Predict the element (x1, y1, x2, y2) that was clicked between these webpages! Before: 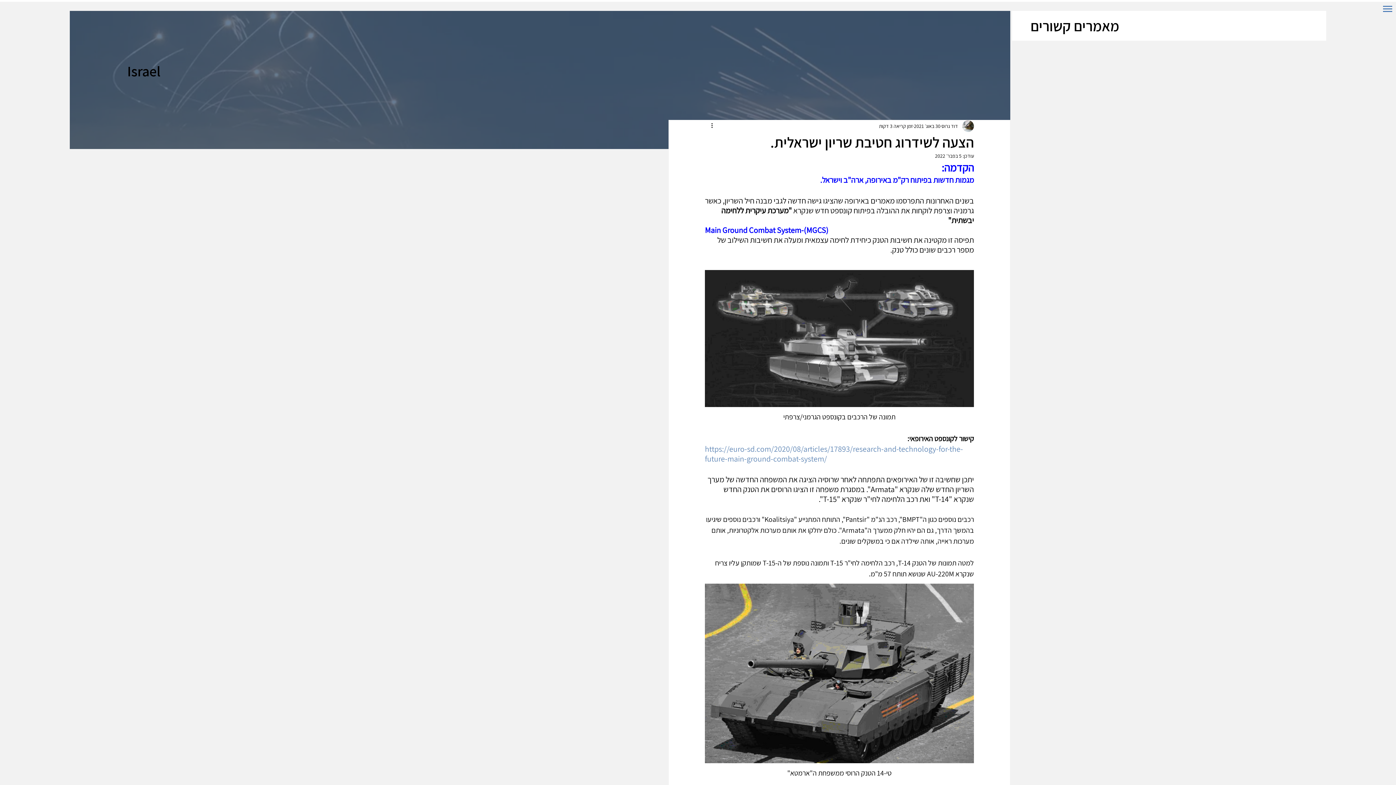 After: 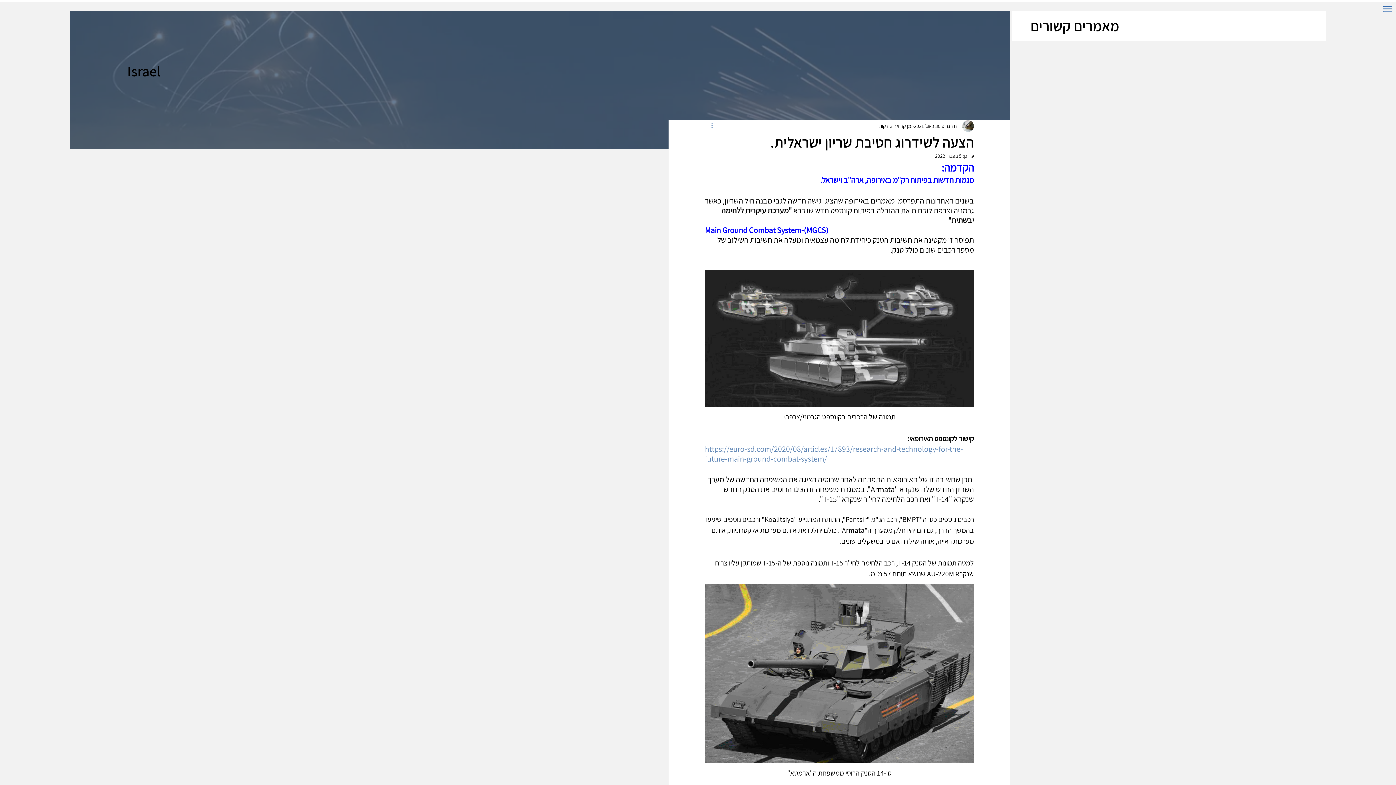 Action: label: פעולות נוספות bbox: (705, 121, 713, 130)